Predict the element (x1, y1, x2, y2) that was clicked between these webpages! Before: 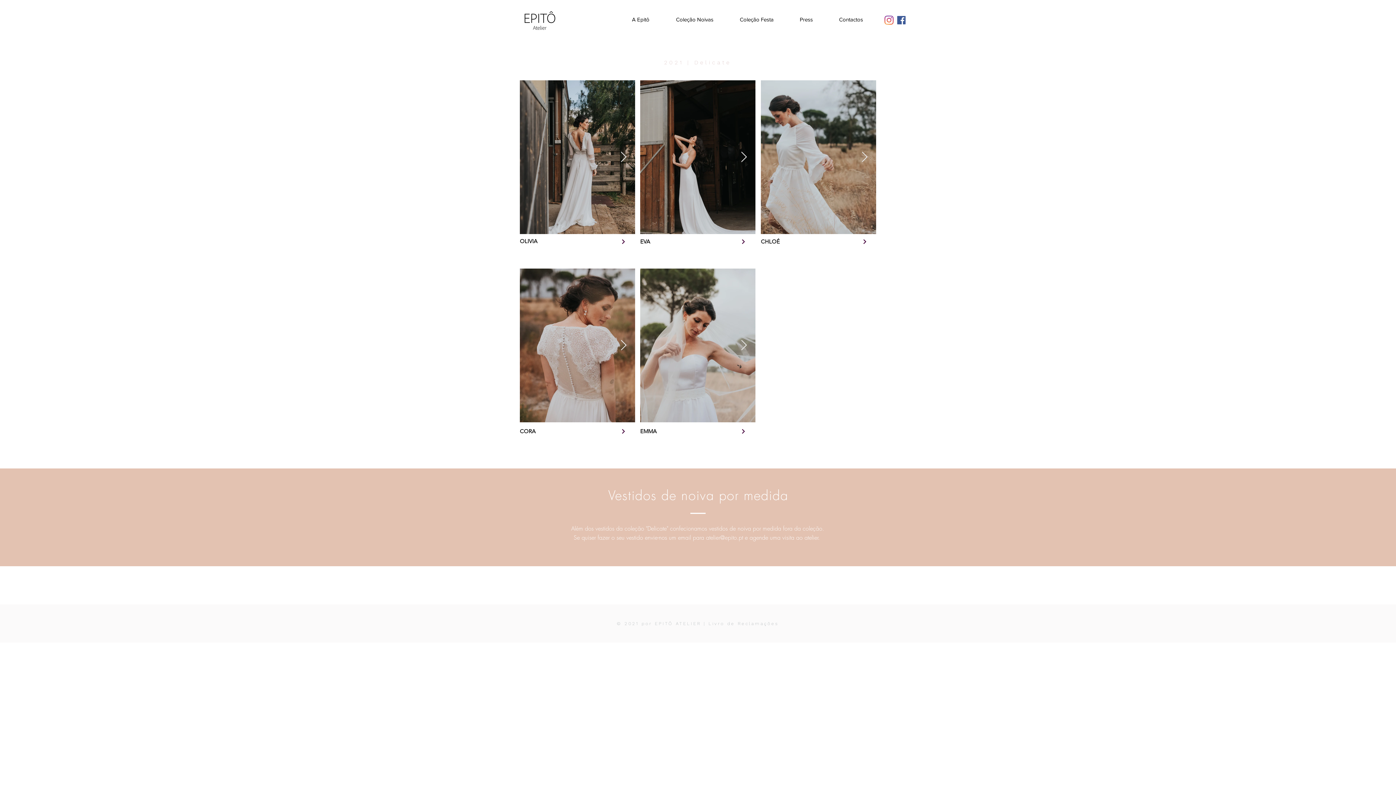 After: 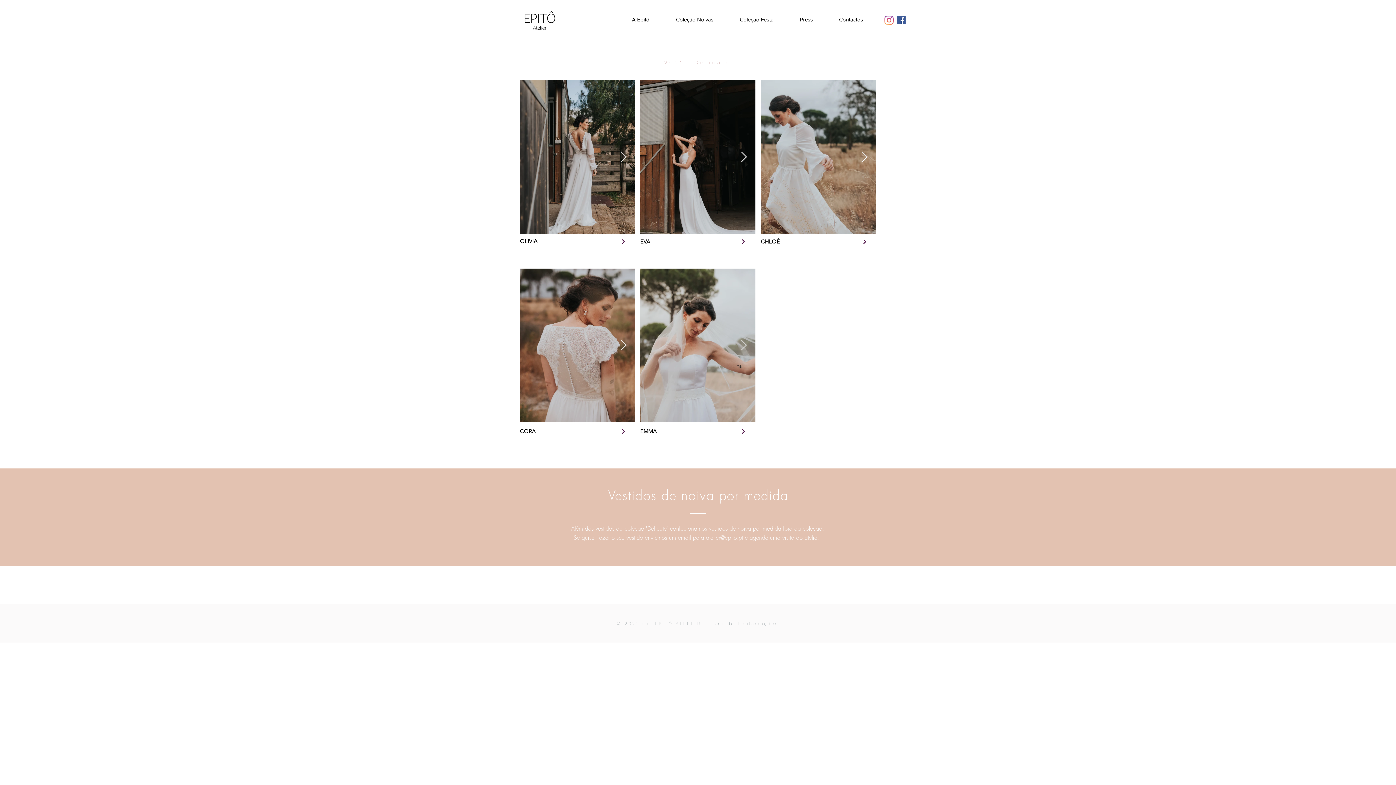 Action: label: Next Item bbox: (861, 151, 868, 162)